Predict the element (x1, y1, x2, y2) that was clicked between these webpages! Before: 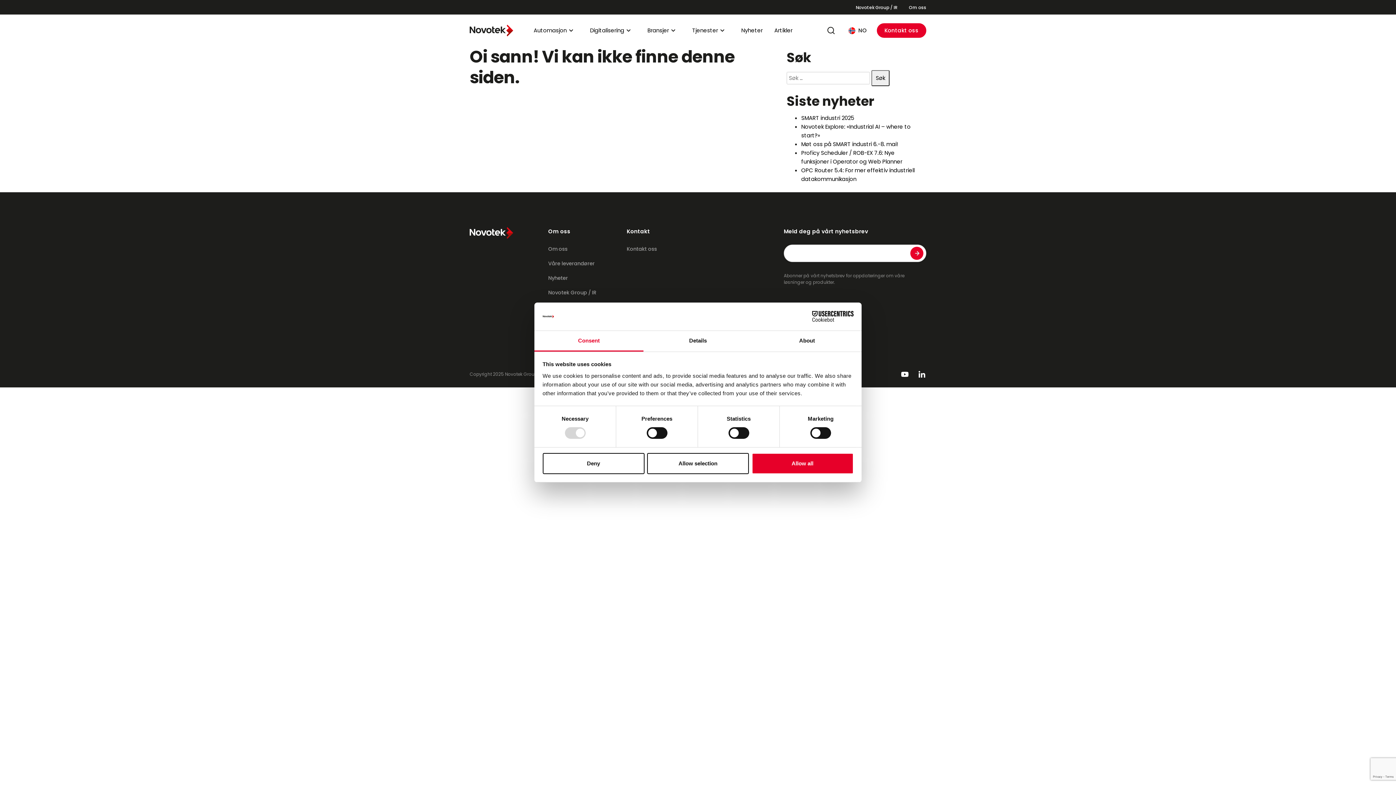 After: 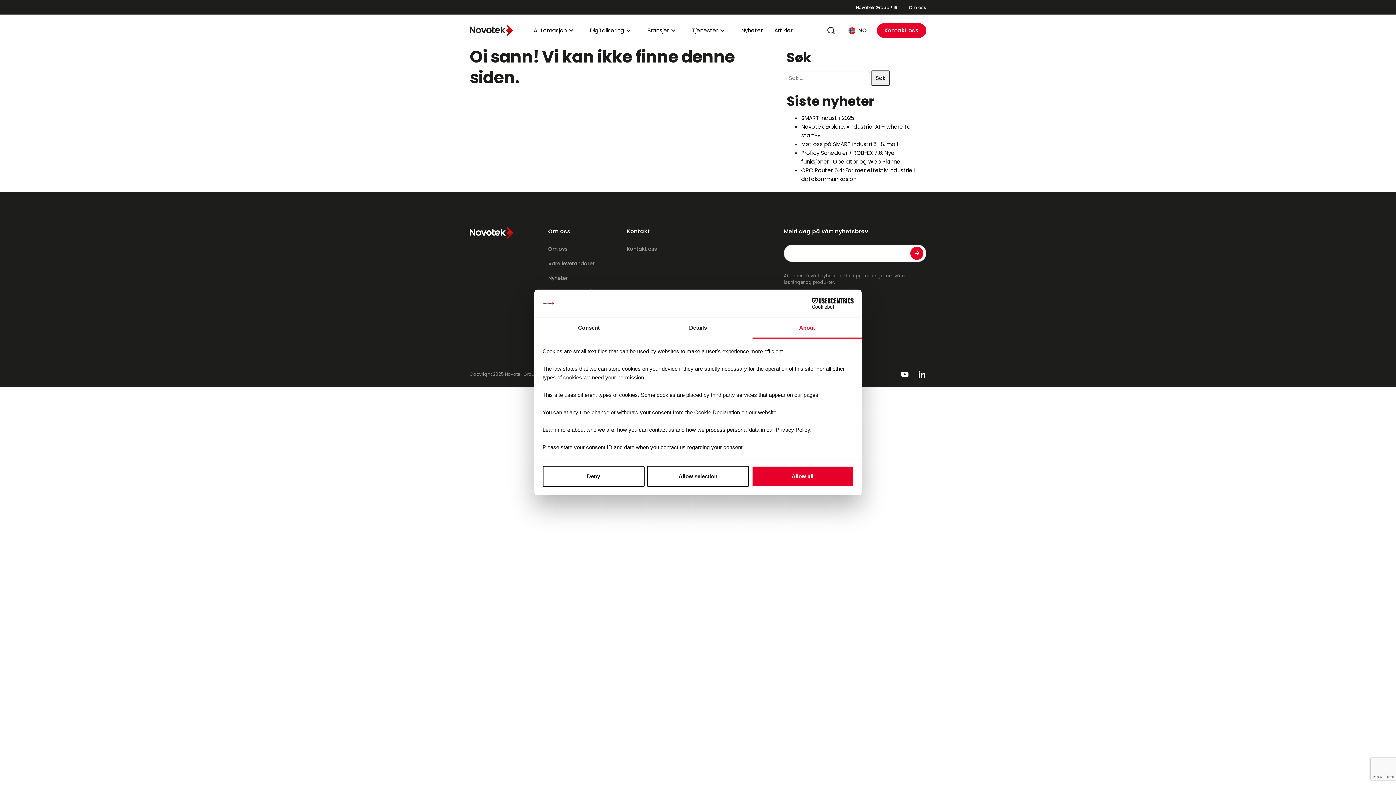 Action: bbox: (752, 331, 861, 351) label: About